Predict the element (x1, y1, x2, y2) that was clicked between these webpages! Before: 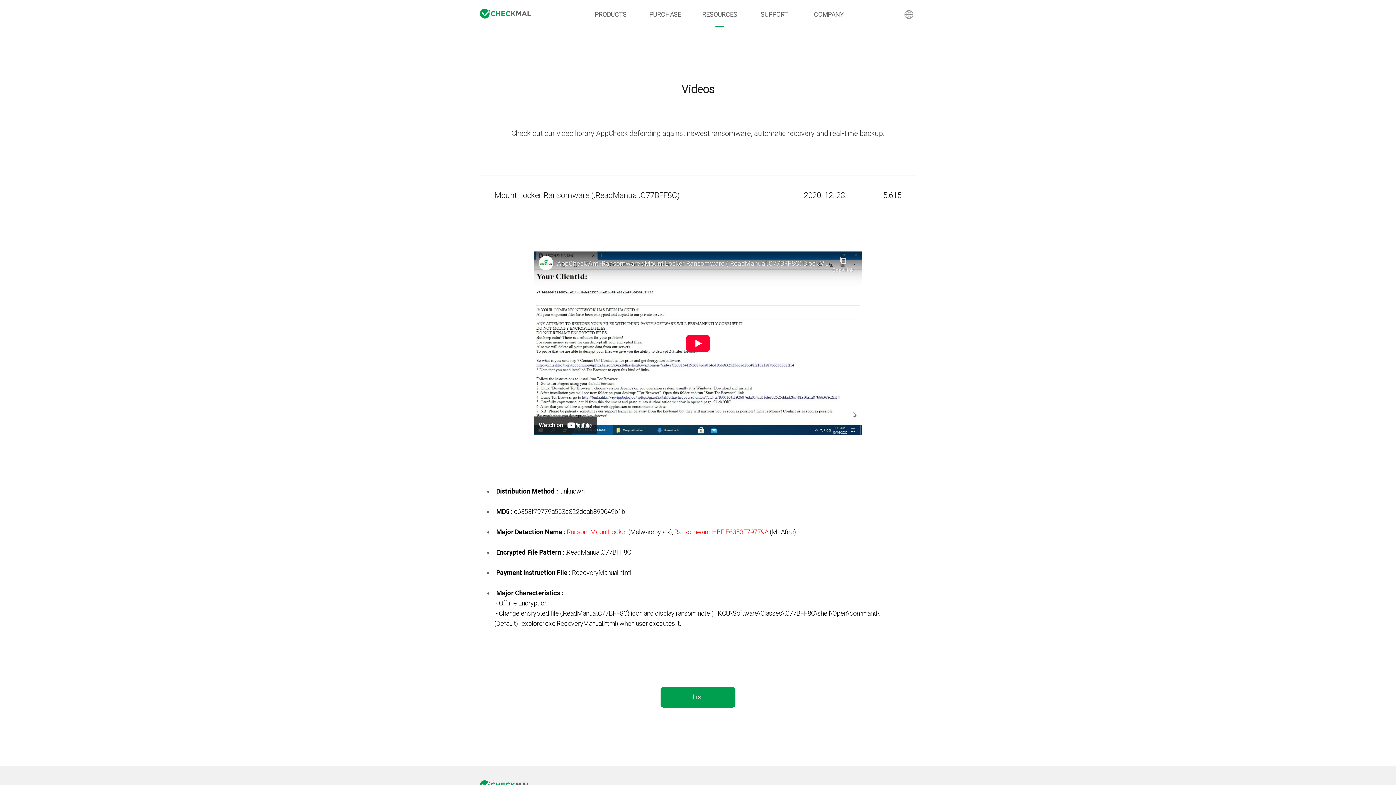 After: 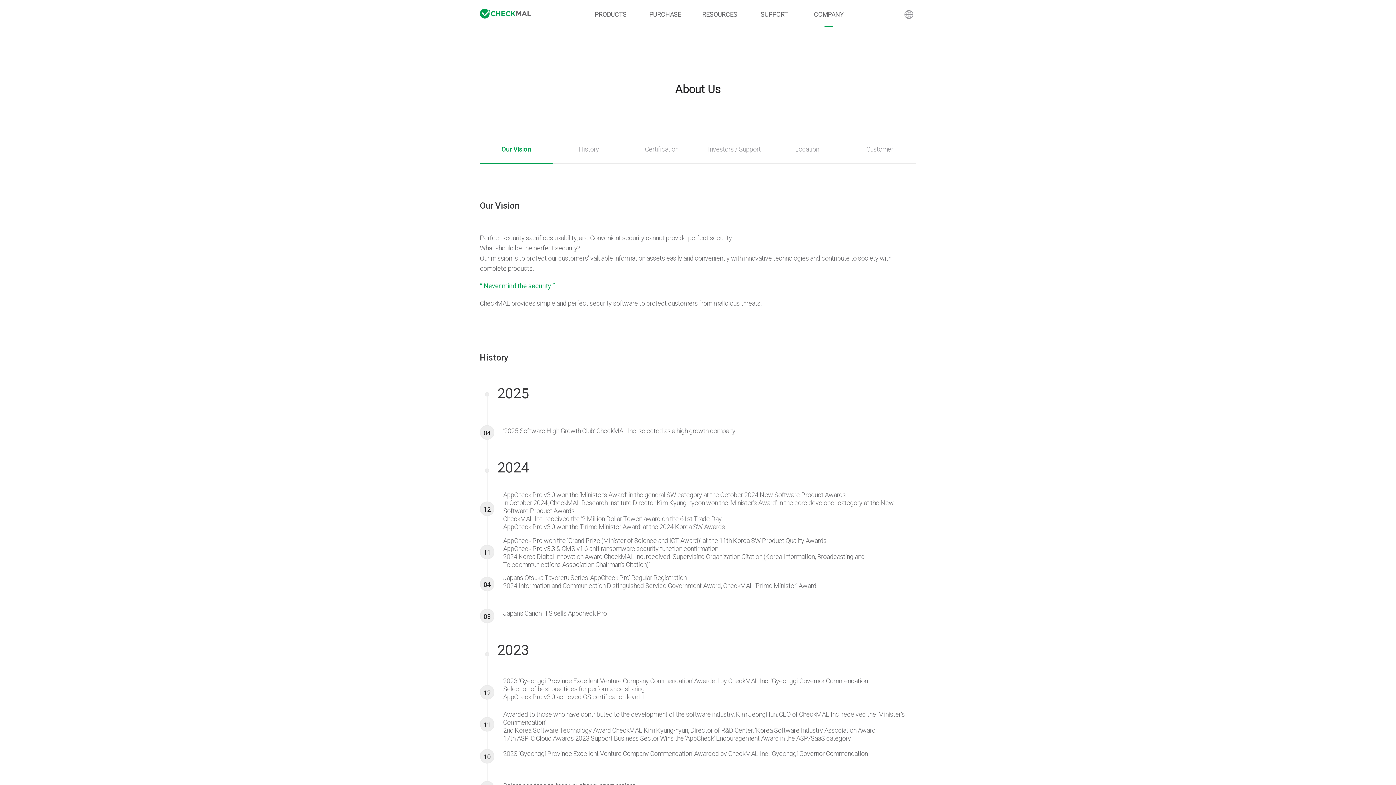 Action: label: COMPANY bbox: (801, 0, 856, 26)